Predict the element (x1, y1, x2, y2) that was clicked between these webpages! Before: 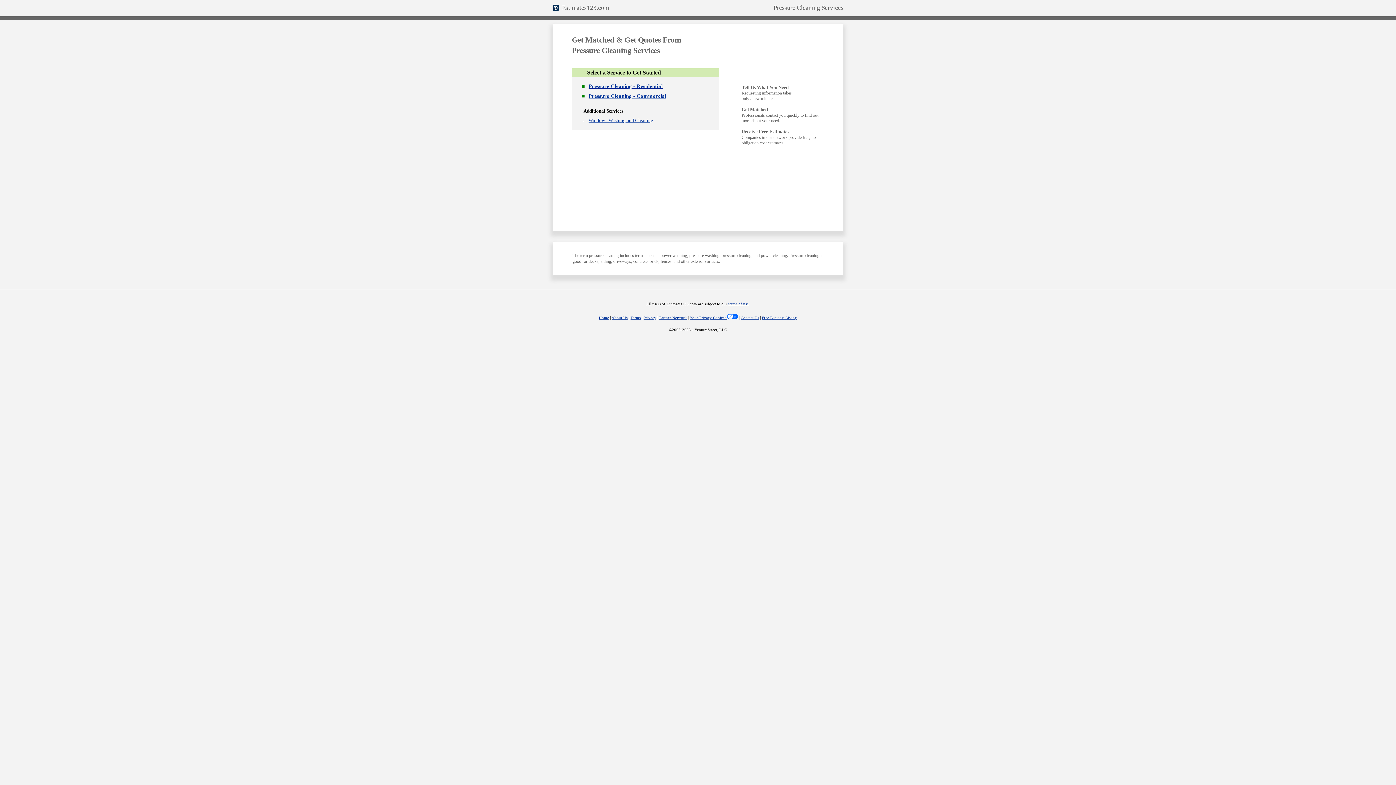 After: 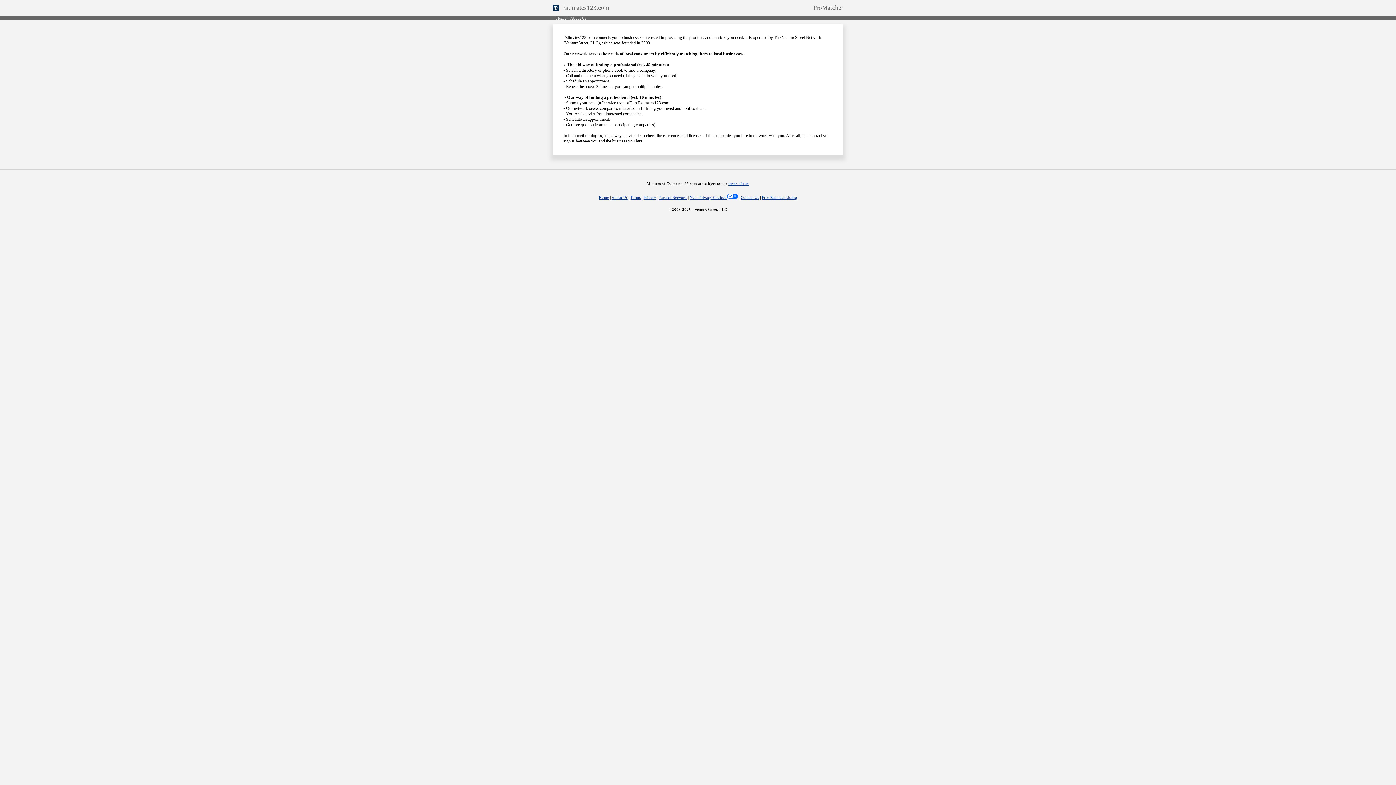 Action: bbox: (611, 316, 627, 320) label: About Us